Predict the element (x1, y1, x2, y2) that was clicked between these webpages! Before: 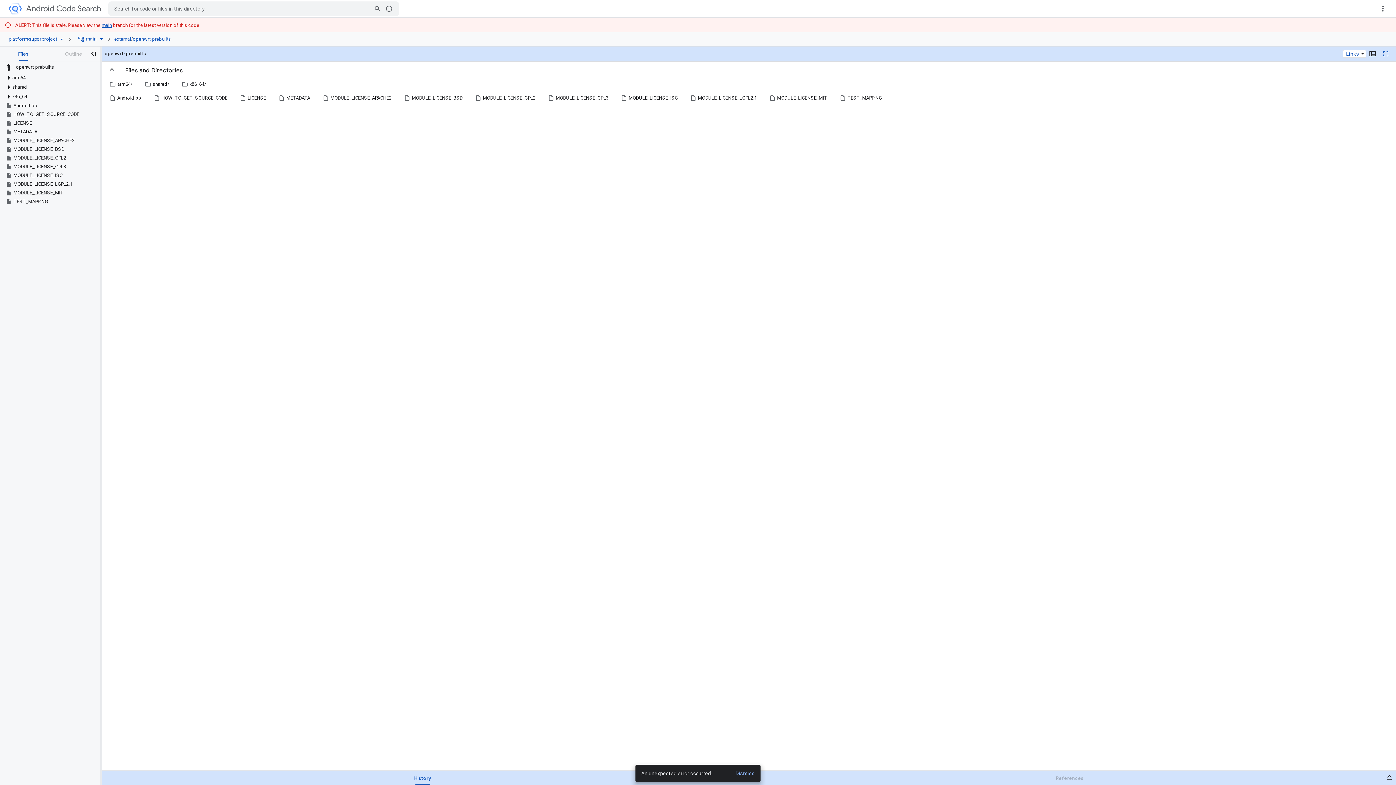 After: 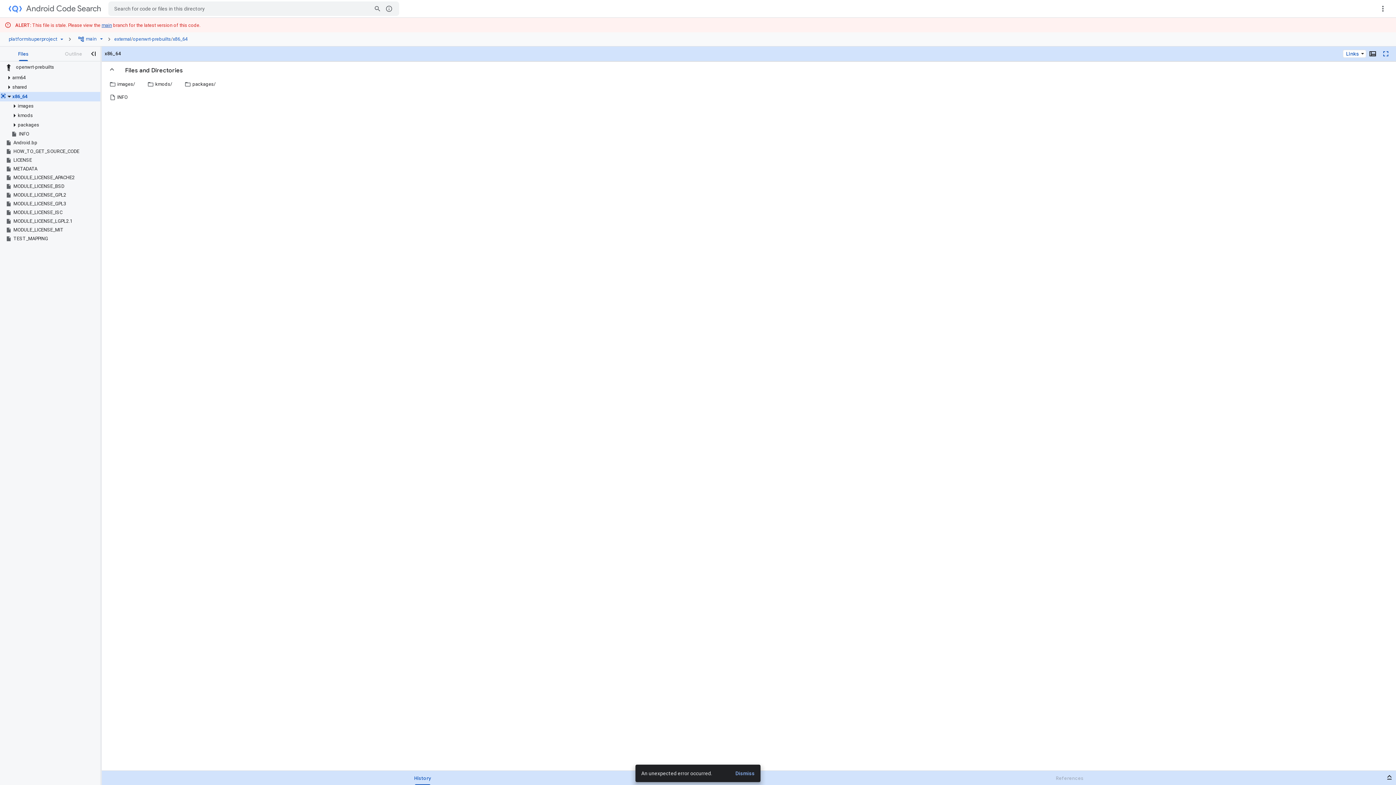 Action: label: x86_64 bbox: (12, 92, 100, 101)